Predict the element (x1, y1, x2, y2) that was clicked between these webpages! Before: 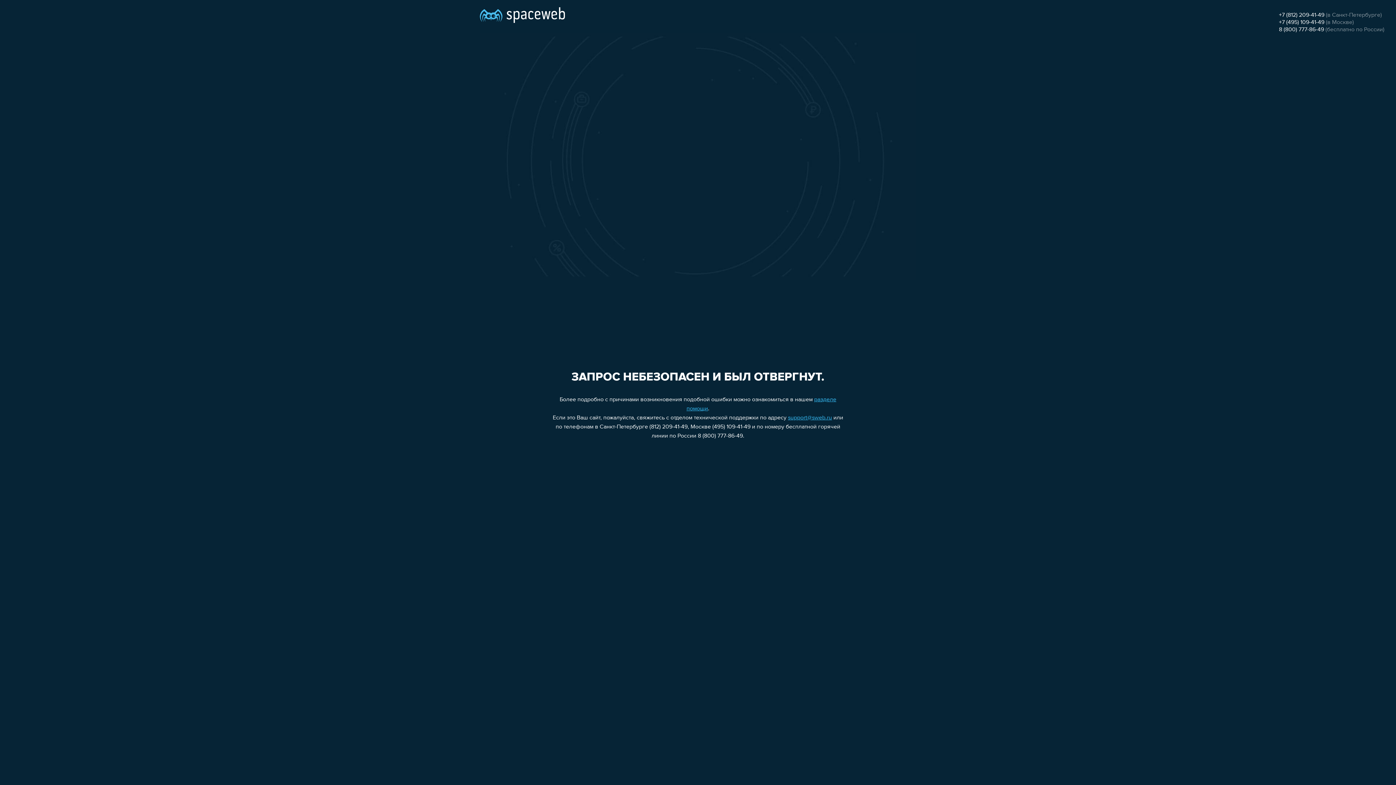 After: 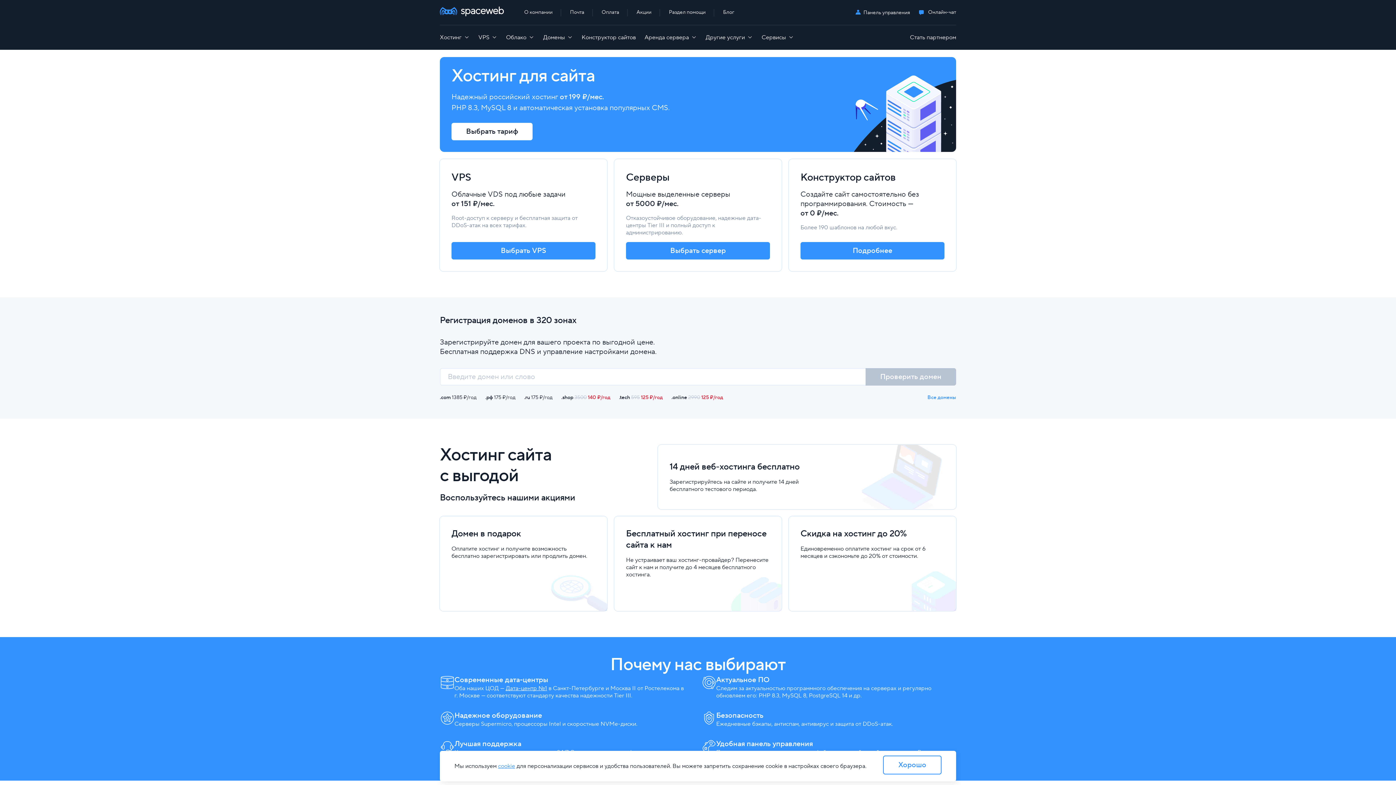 Action: bbox: (480, 0, 565, 25)